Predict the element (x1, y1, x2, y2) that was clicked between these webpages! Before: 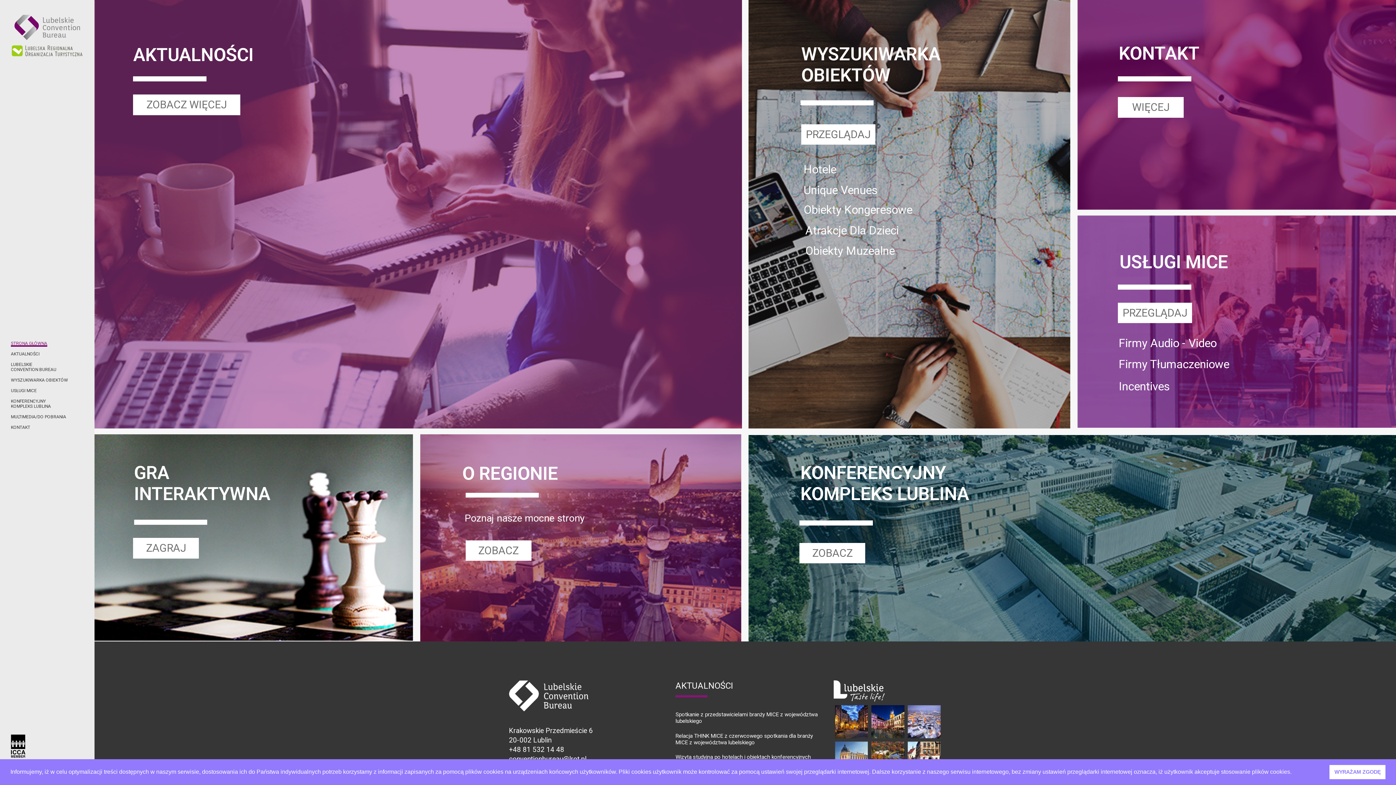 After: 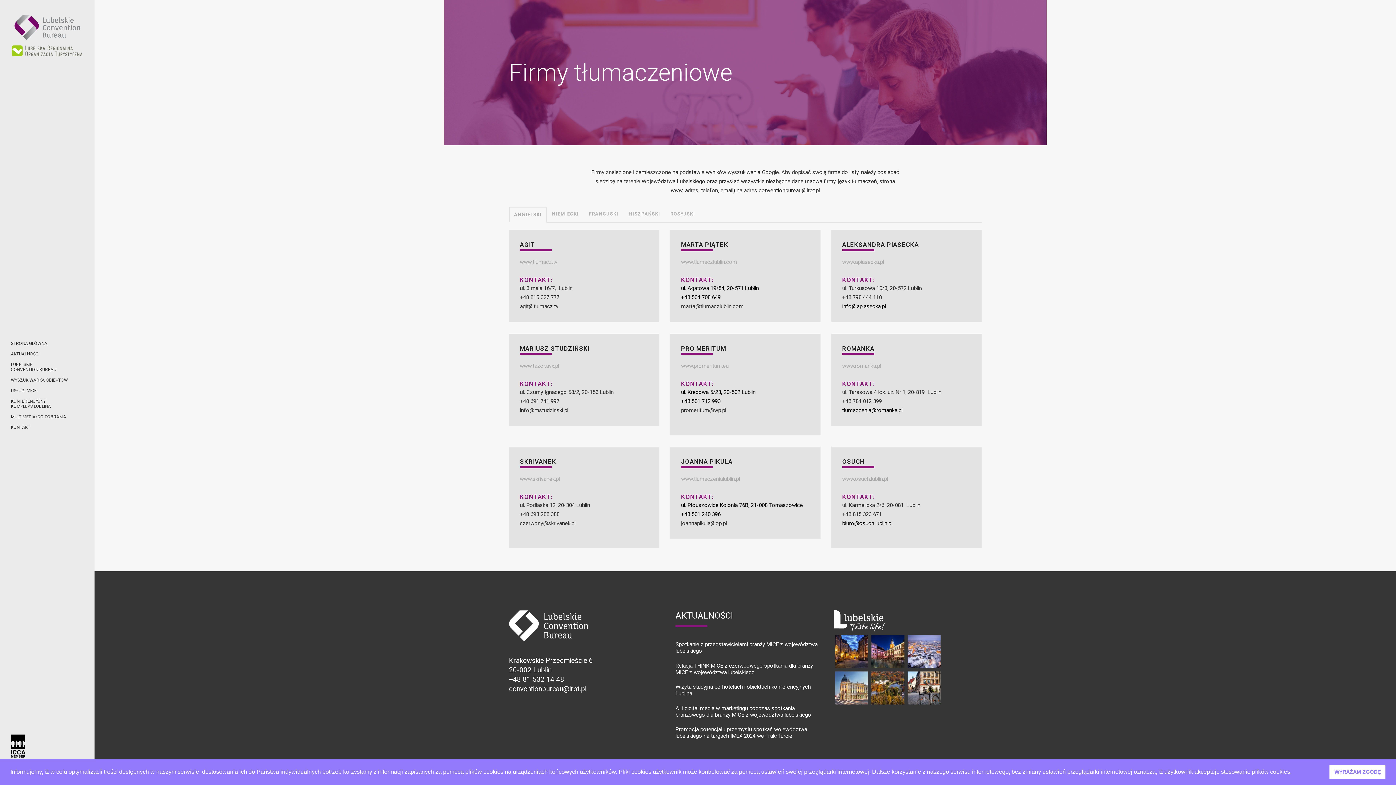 Action: bbox: (1119, 357, 1250, 374)